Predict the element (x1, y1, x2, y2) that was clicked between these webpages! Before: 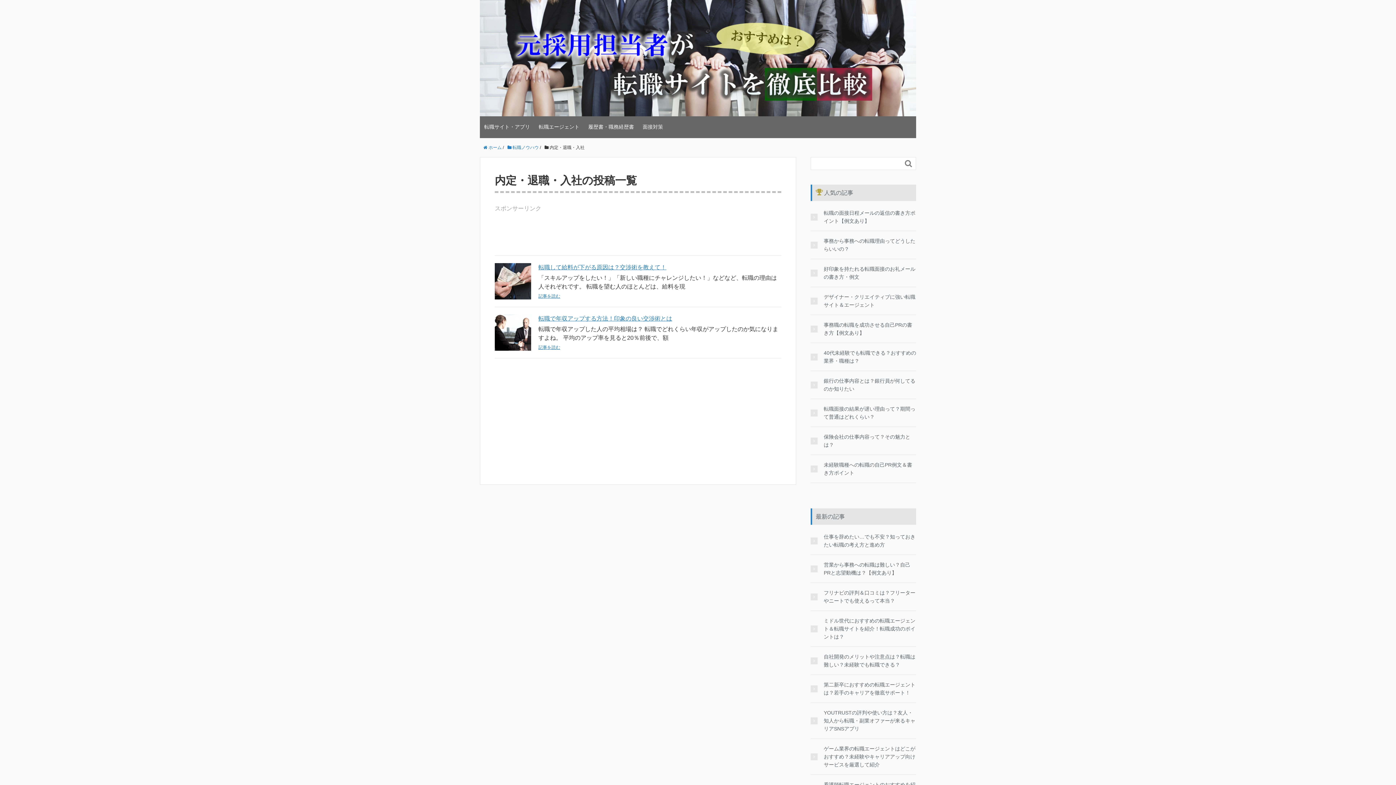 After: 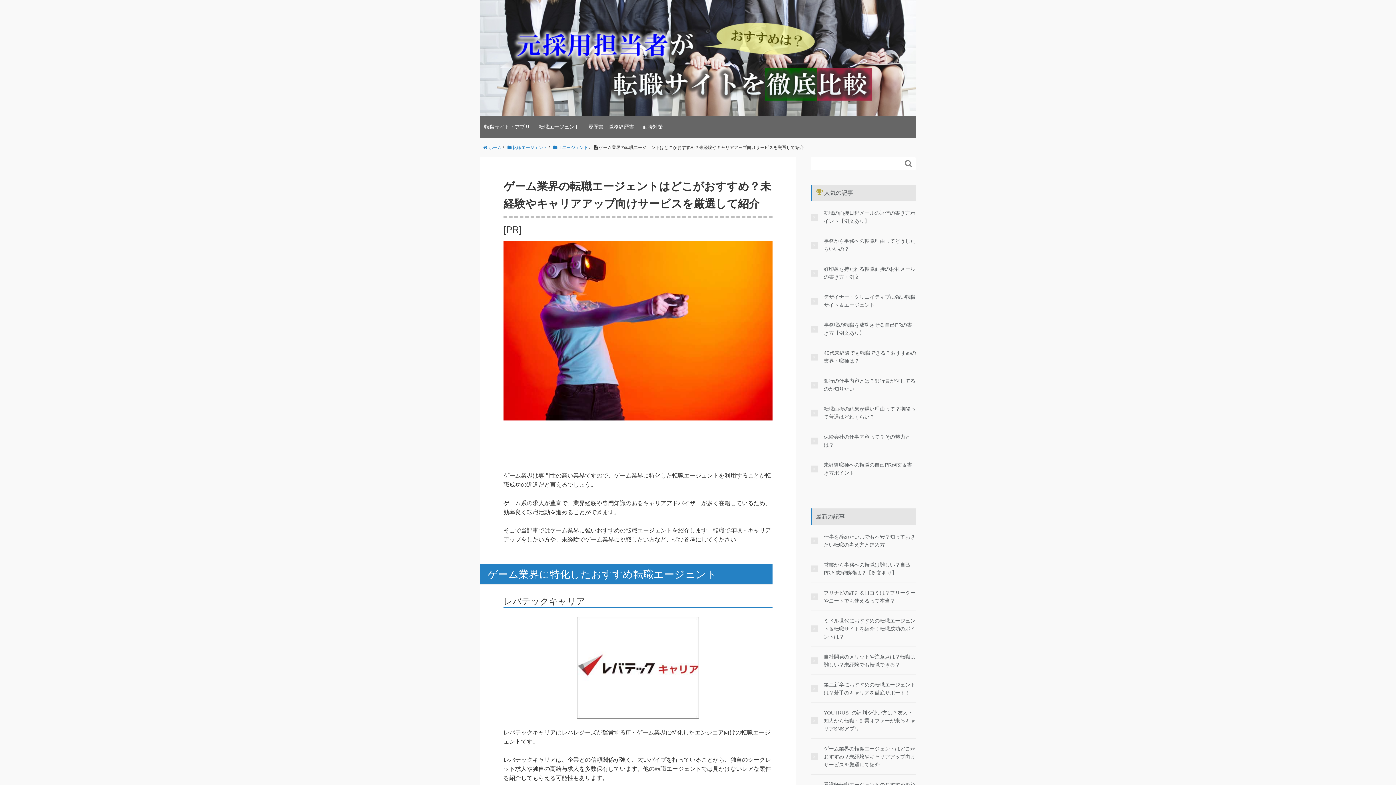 Action: label: ゲーム業界の転職エージェントはどこがおすすめ？未経験やキャリアアップ向けサービスを厳選して紹介 bbox: (810, 745, 916, 769)